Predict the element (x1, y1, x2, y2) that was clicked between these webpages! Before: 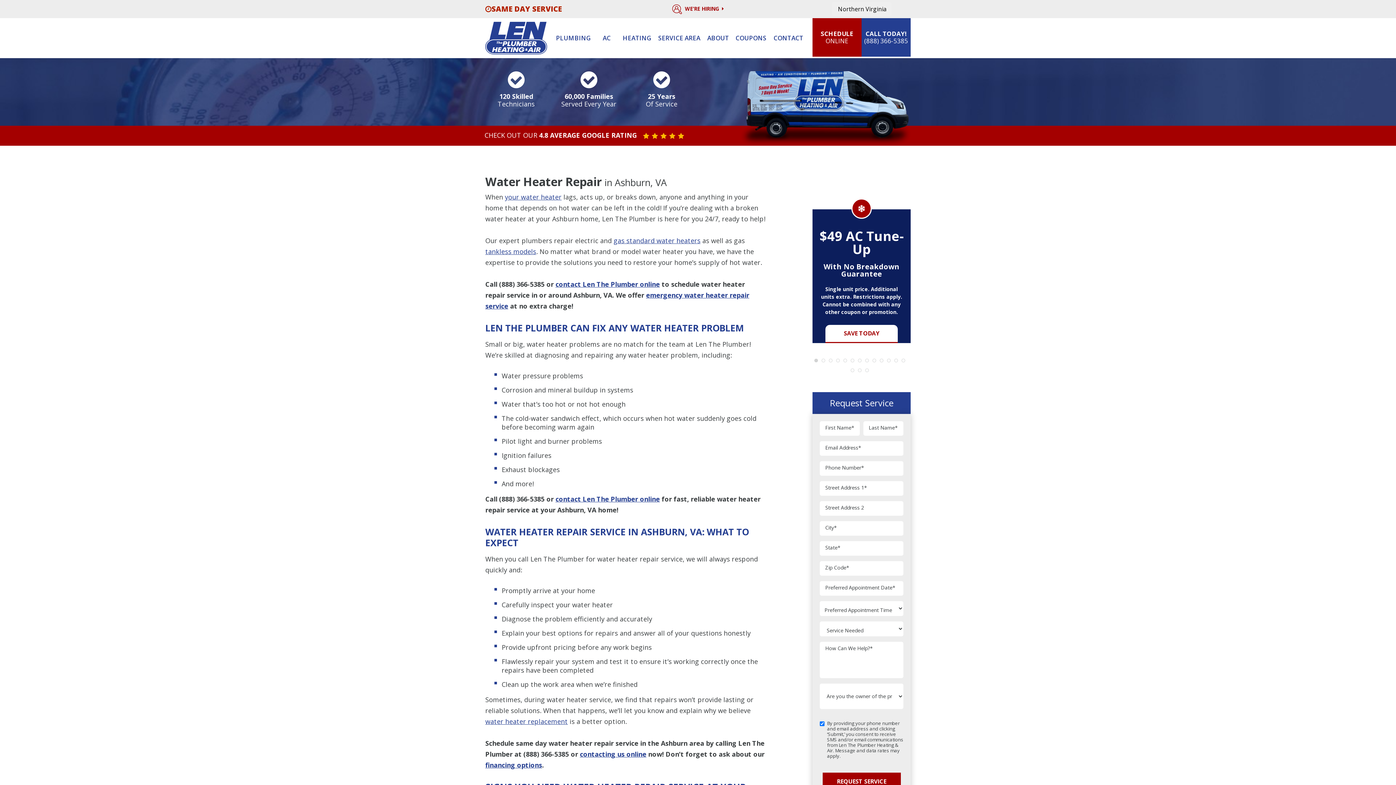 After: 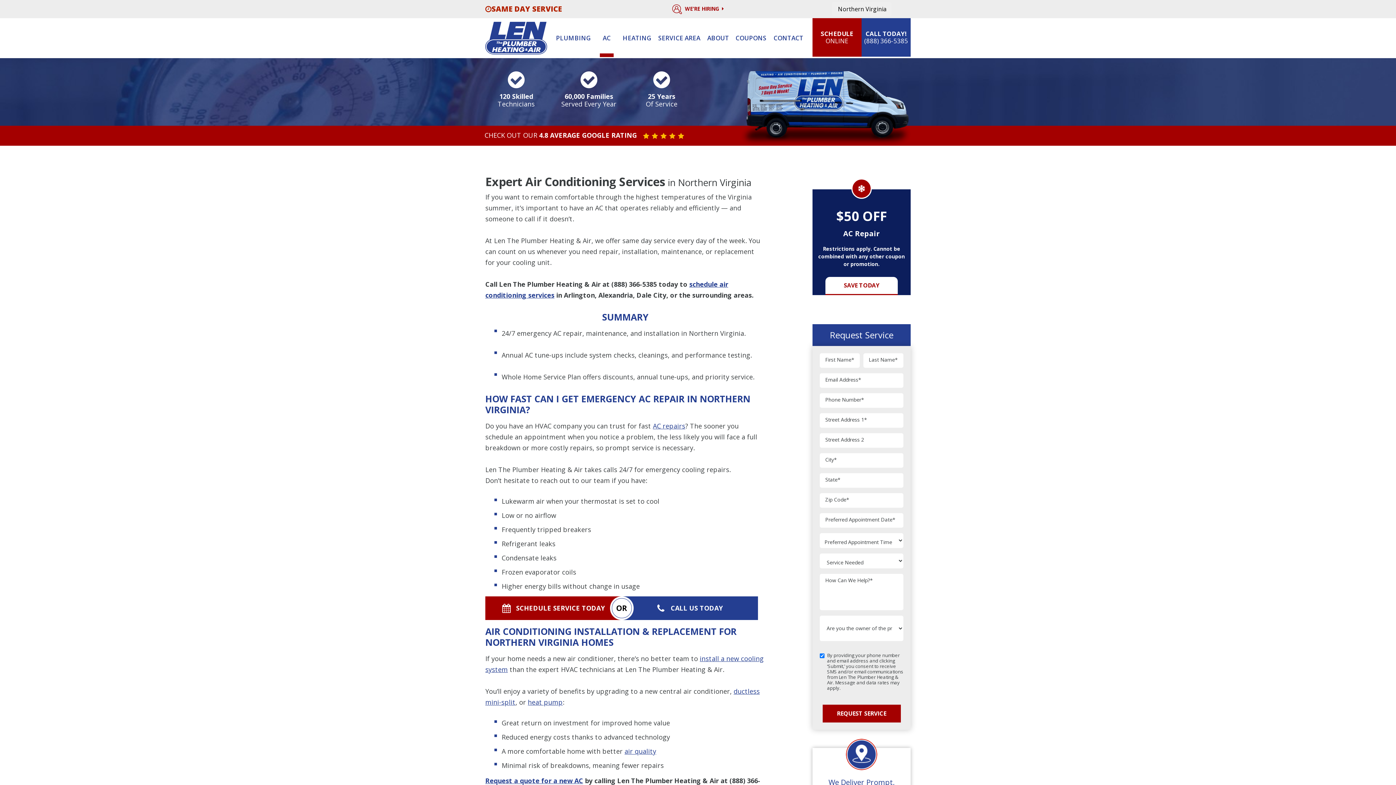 Action: bbox: (600, 19, 613, 57) label: AC